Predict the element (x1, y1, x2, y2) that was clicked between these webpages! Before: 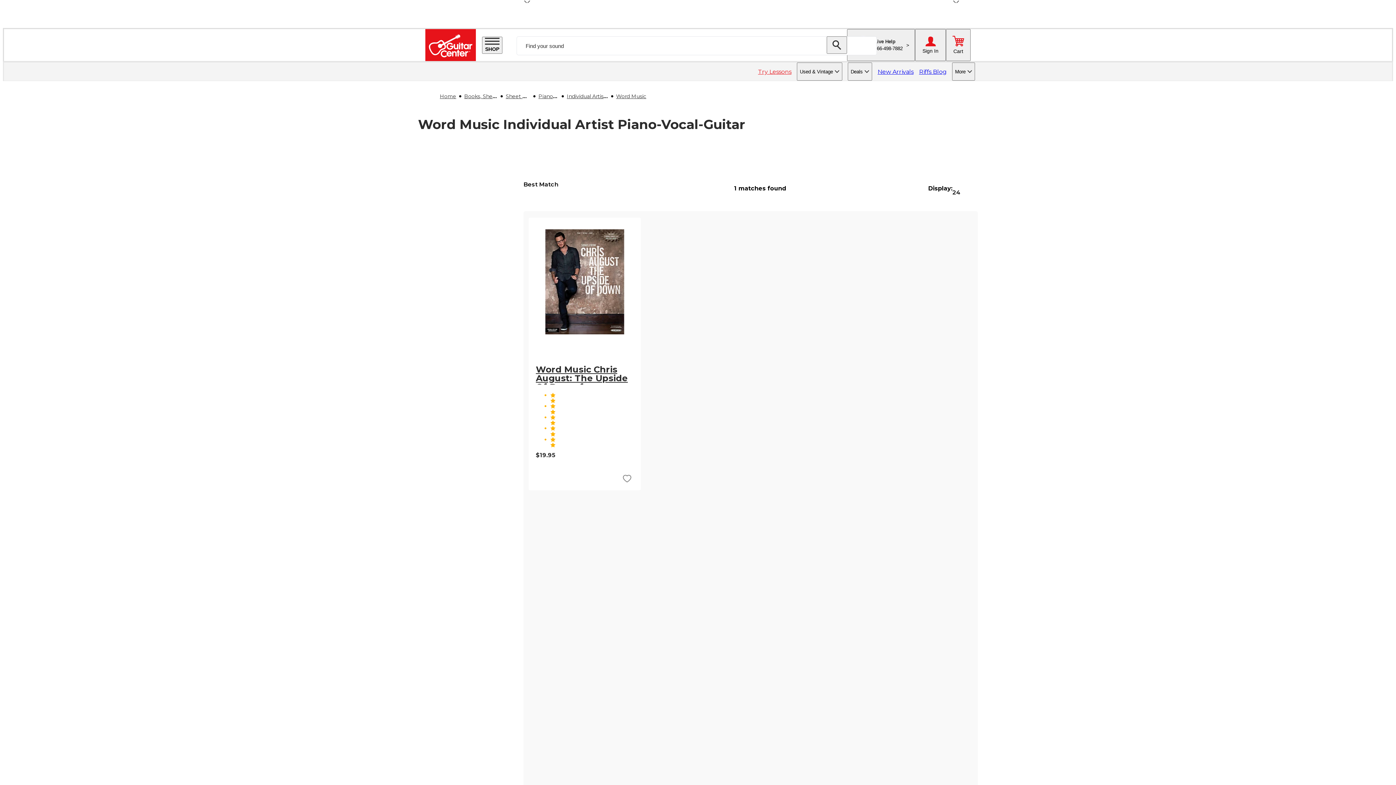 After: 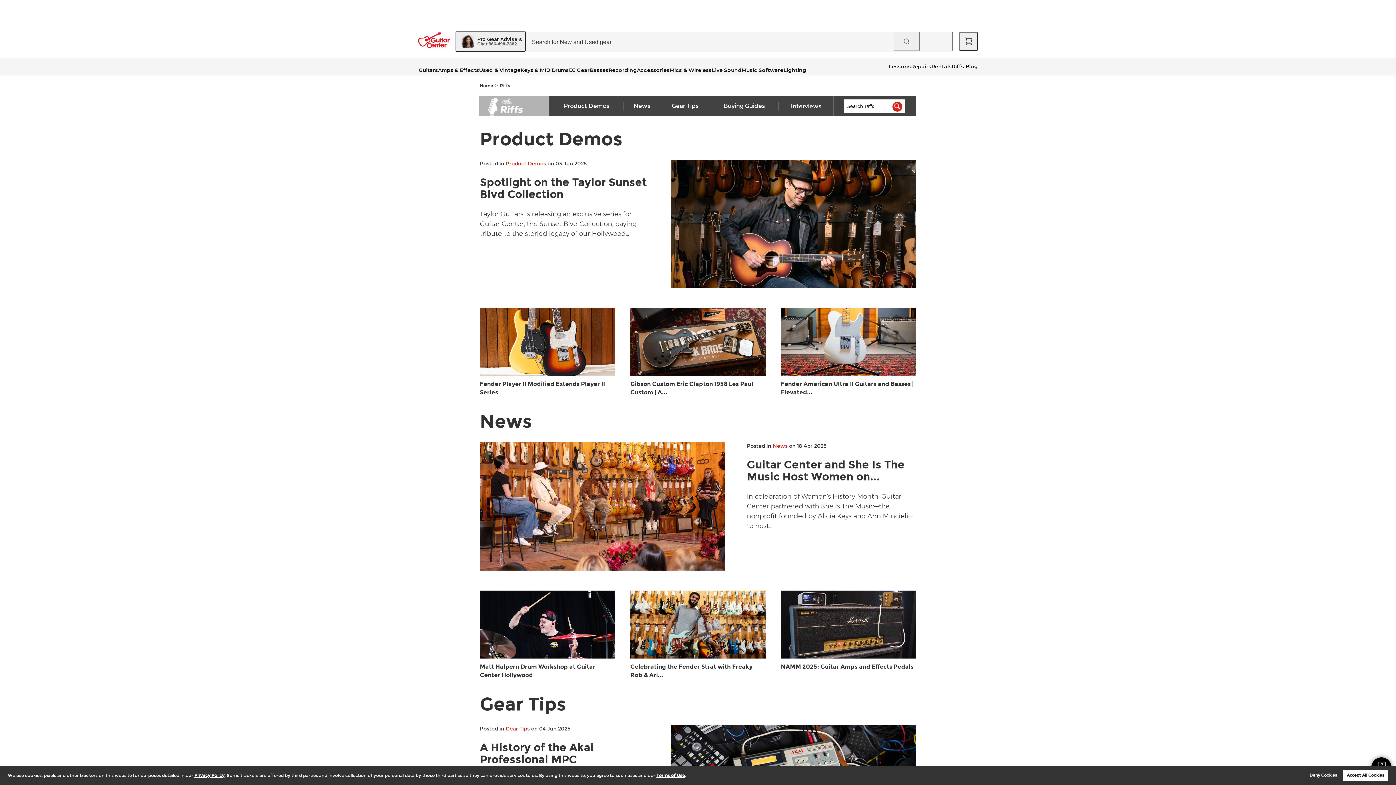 Action: label: Riffs Blog bbox: (919, 62, 946, 80)